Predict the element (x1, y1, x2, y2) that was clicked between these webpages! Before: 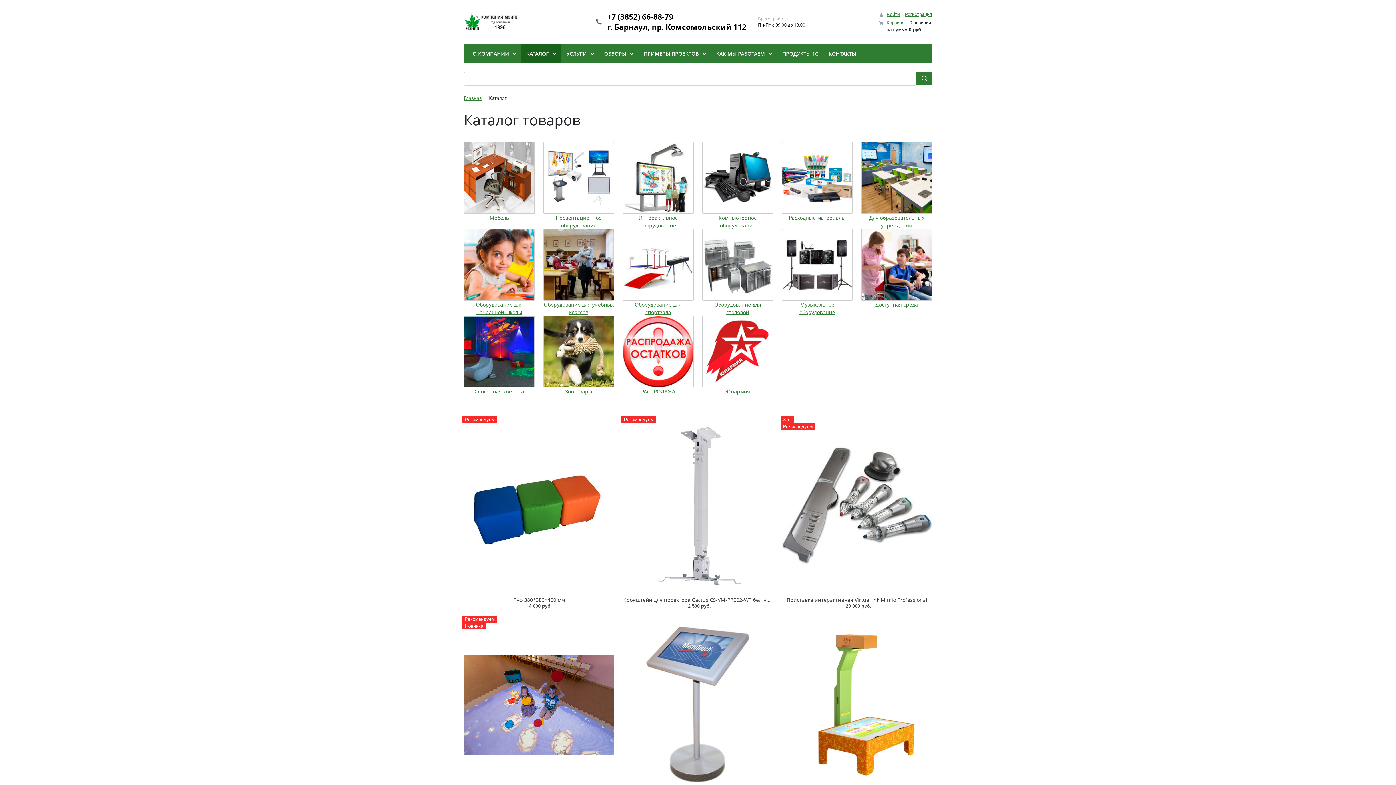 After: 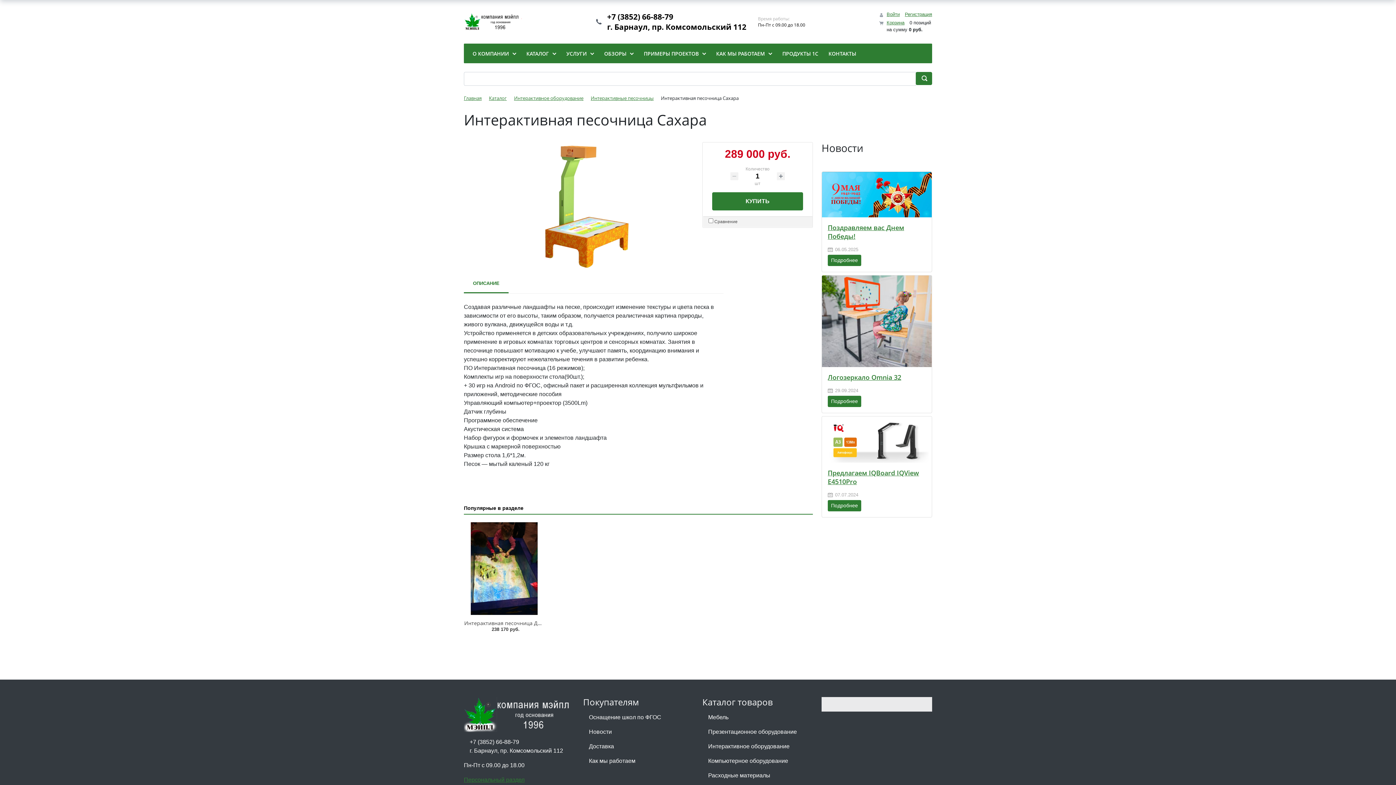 Action: bbox: (782, 618, 931, 791)